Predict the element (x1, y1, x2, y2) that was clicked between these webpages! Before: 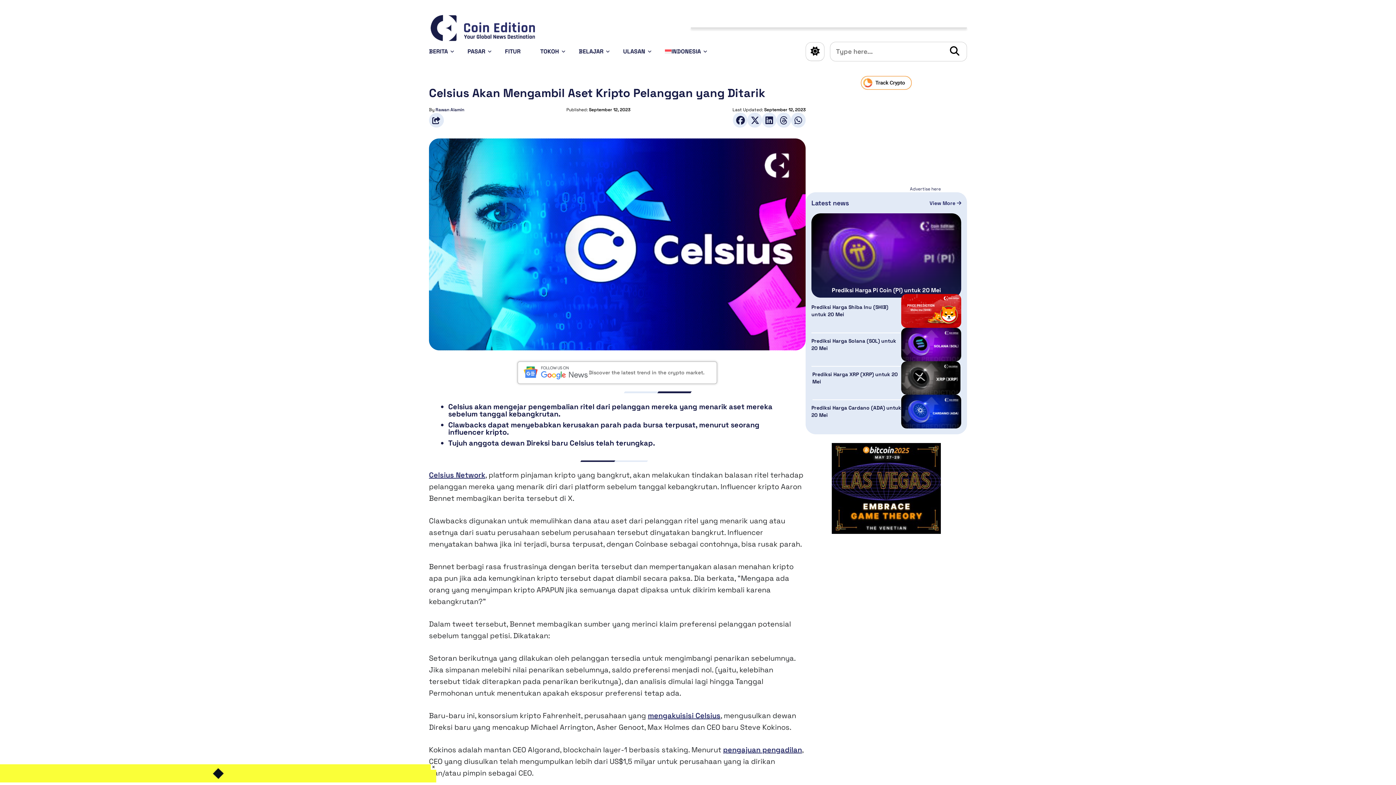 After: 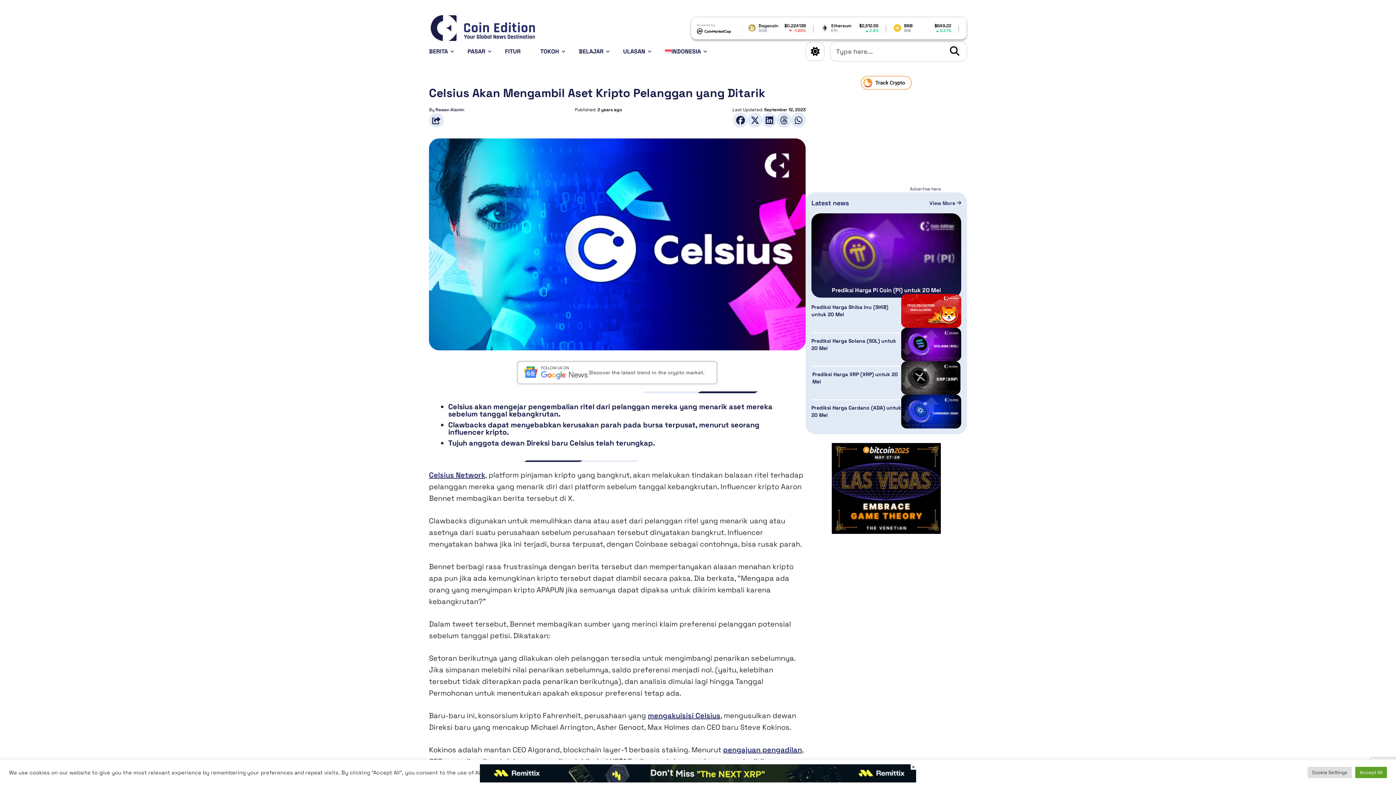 Action: bbox: (861, 84, 912, 91) label: CoinStats ad